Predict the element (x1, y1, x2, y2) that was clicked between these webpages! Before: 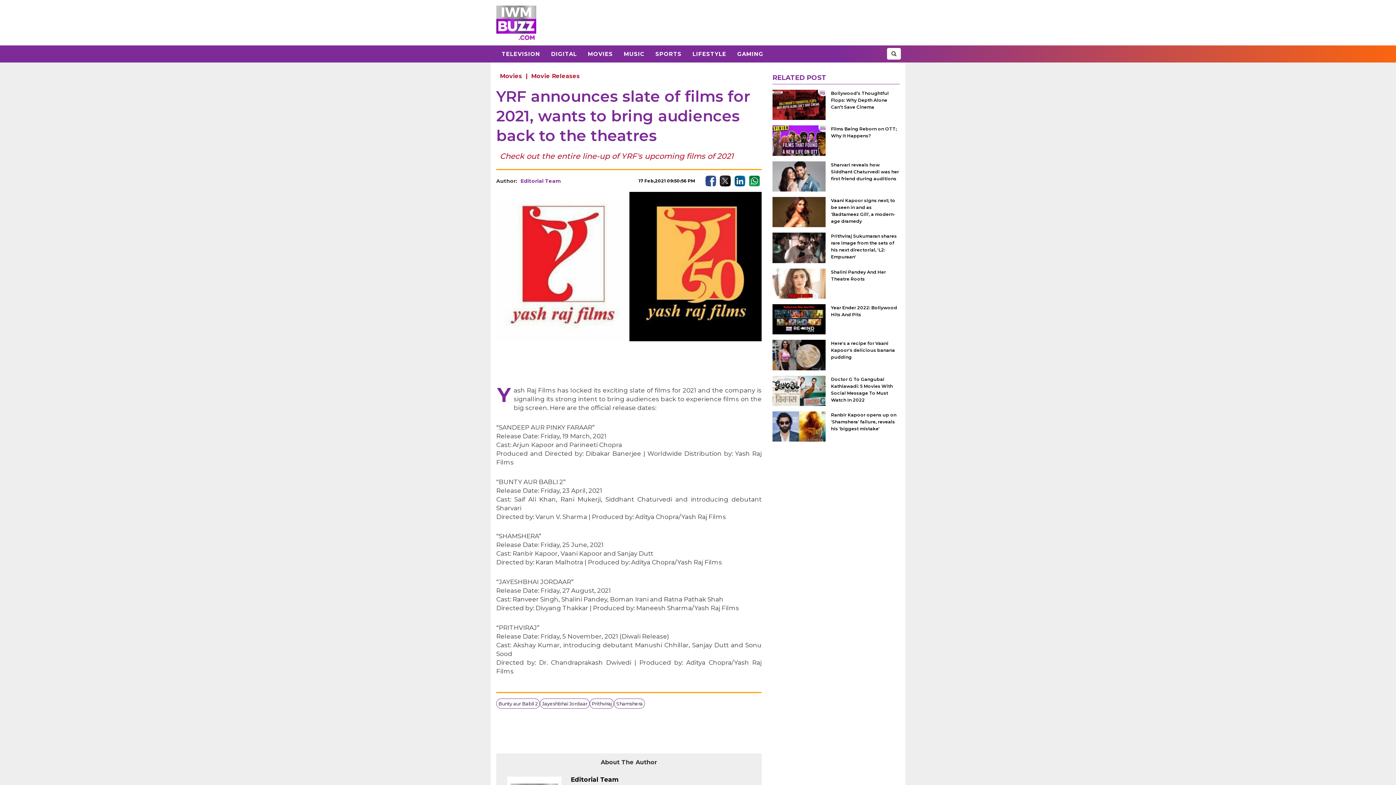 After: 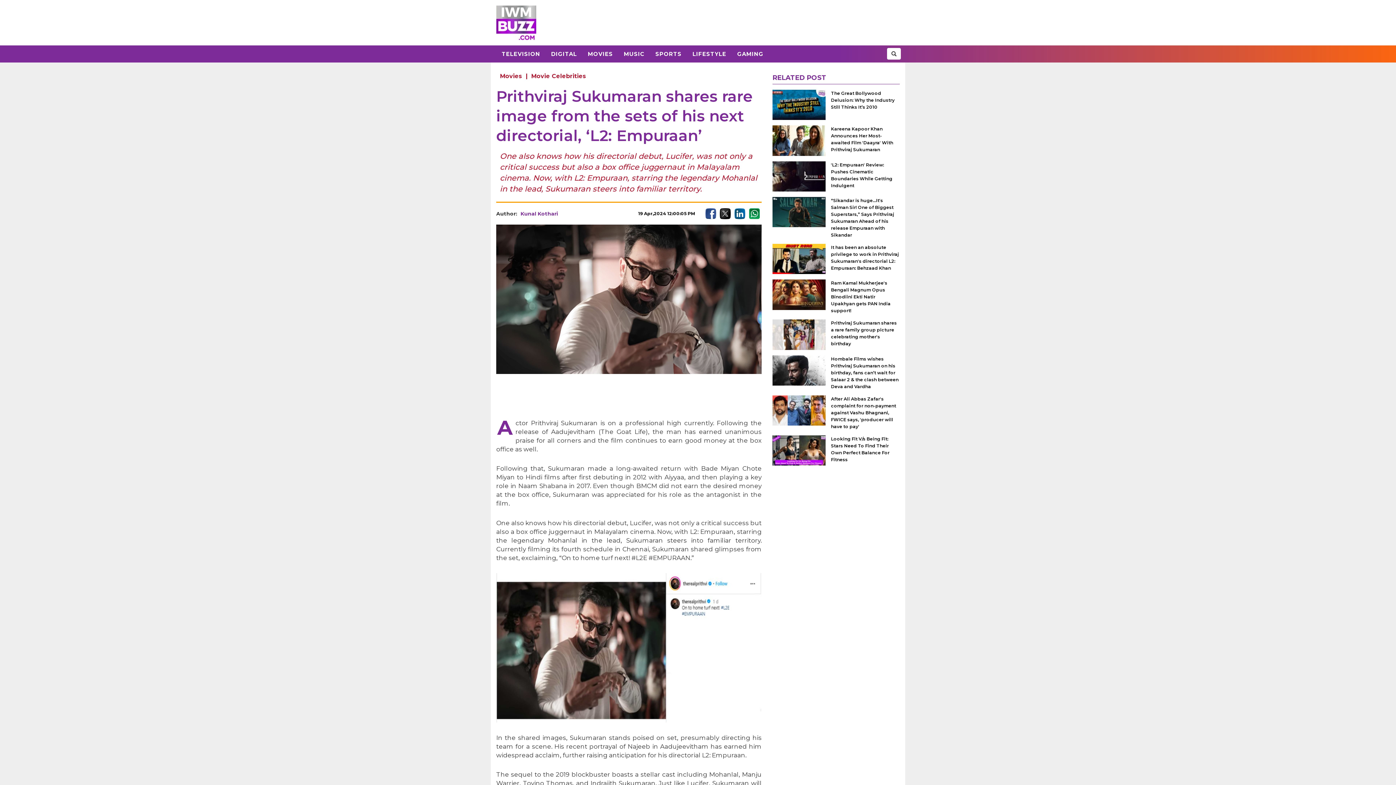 Action: label: Prithviraj Sukumaran shares rare image from the sets of his next directorial, 'L2: Empuraan' bbox: (831, 232, 899, 260)